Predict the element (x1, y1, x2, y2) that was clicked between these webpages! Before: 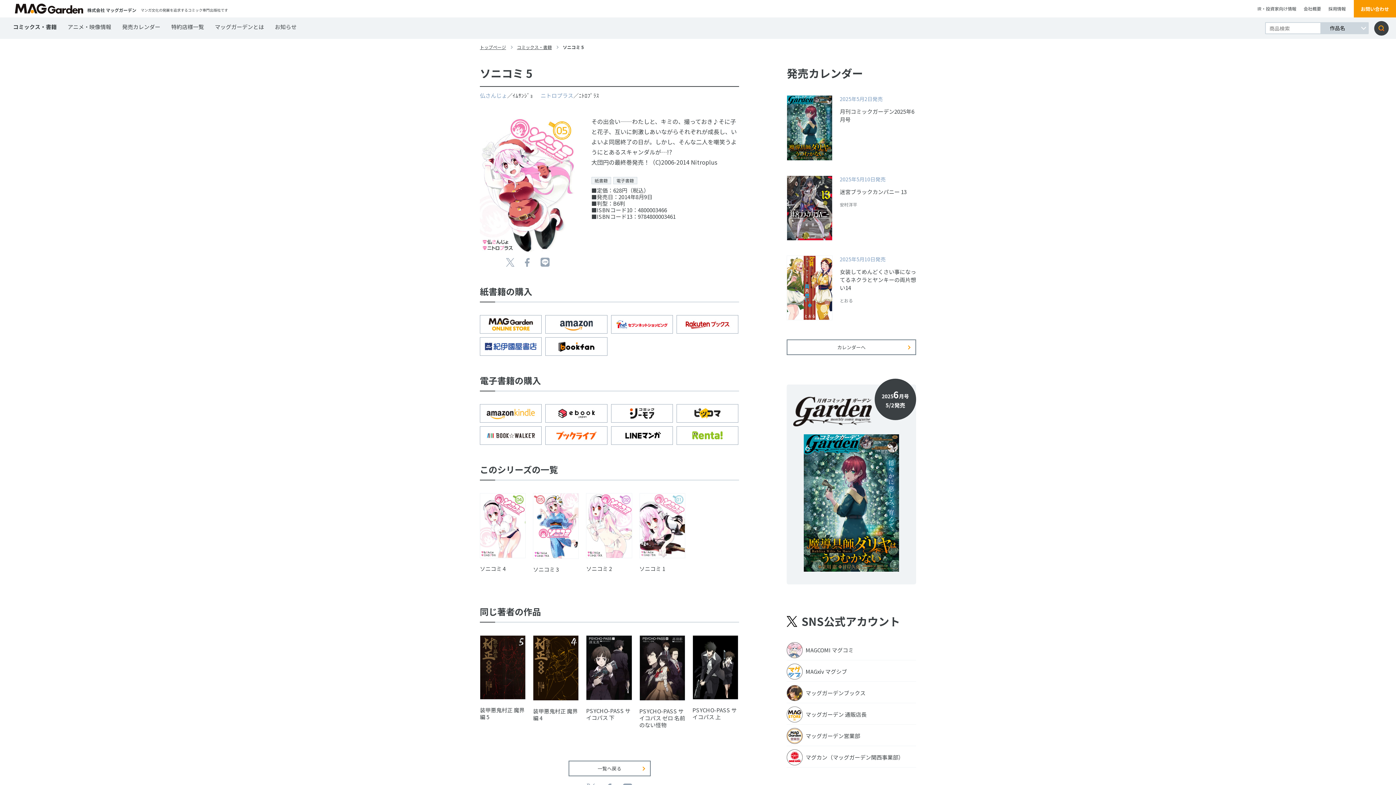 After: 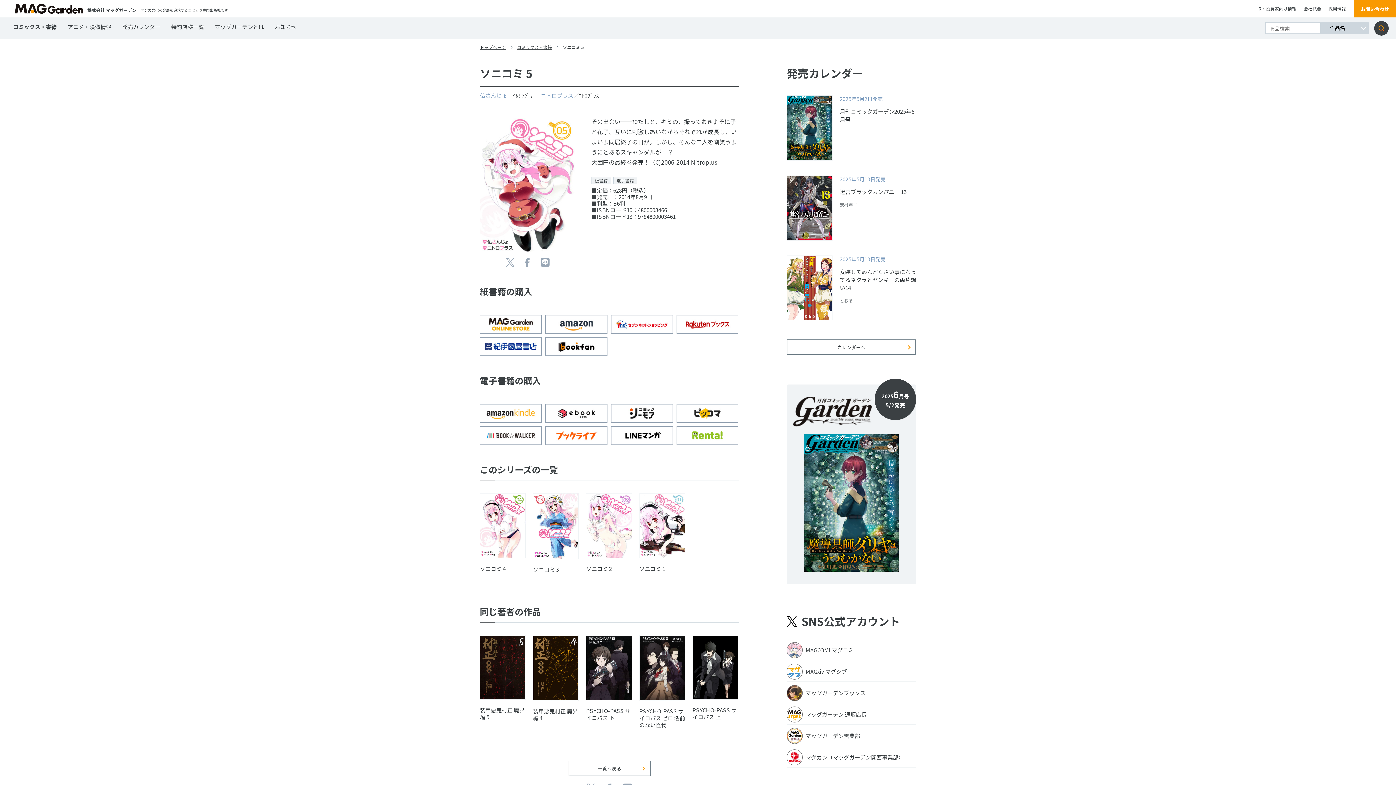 Action: bbox: (786, 683, 916, 703) label: マッグガーデンブックス